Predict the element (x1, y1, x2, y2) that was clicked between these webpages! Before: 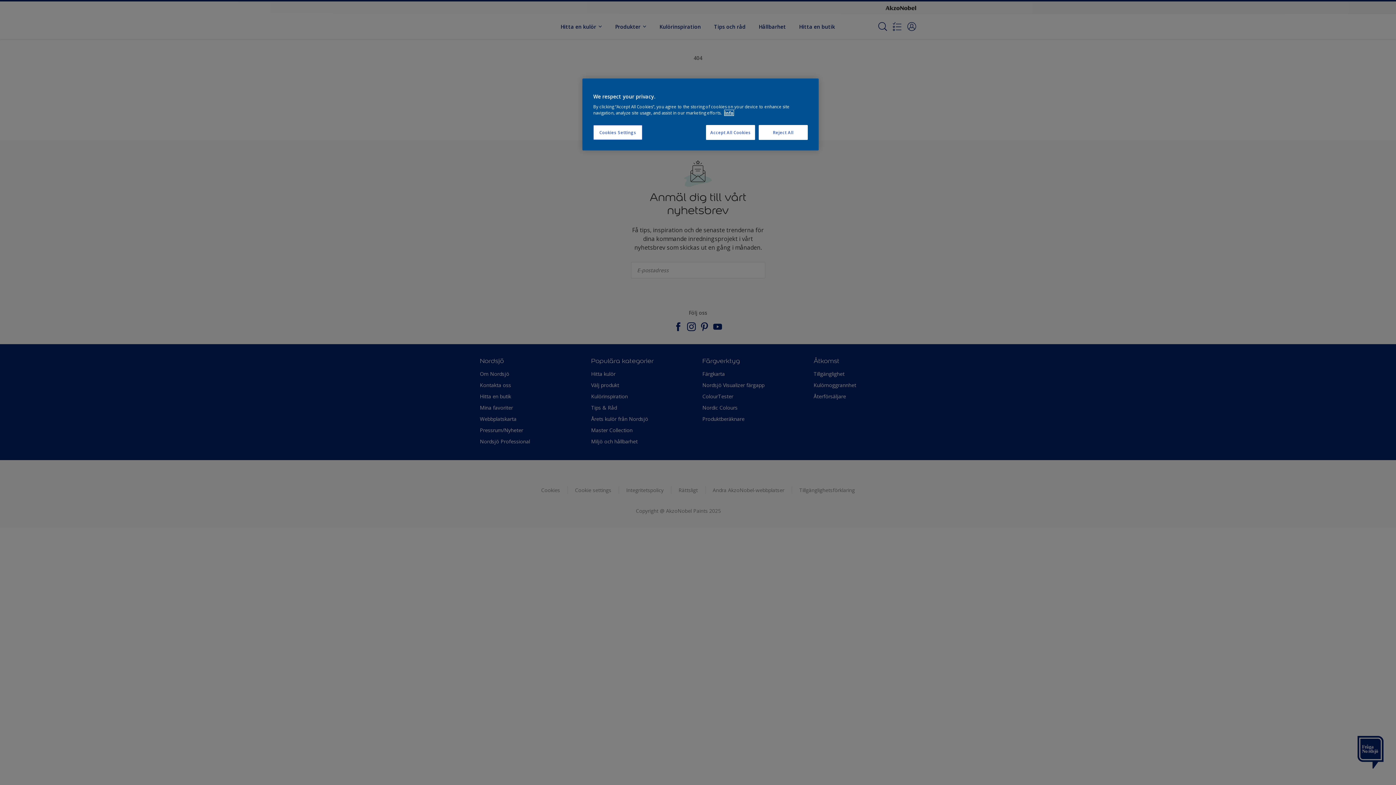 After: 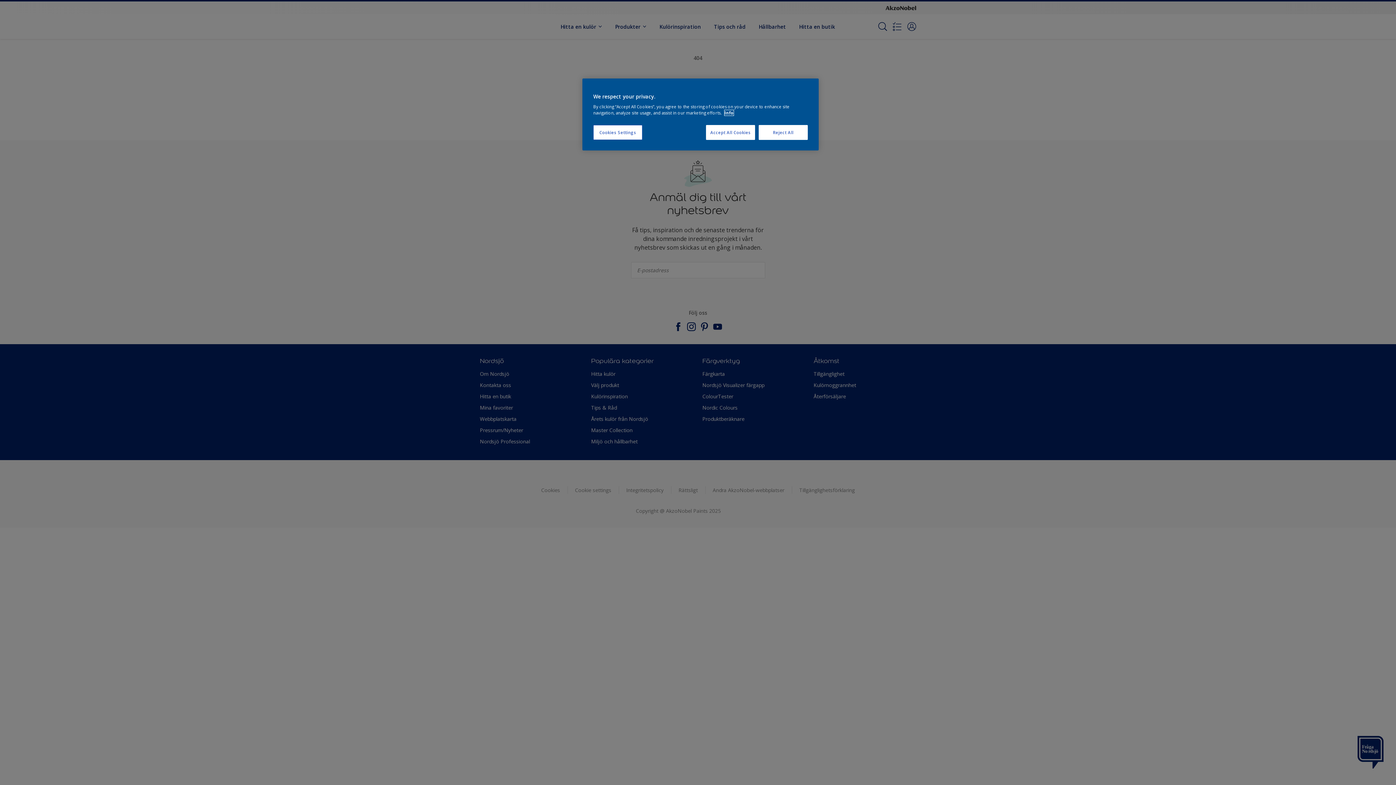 Action: bbox: (724, 110, 733, 115) label: More information about your privacy, opens in a new tab